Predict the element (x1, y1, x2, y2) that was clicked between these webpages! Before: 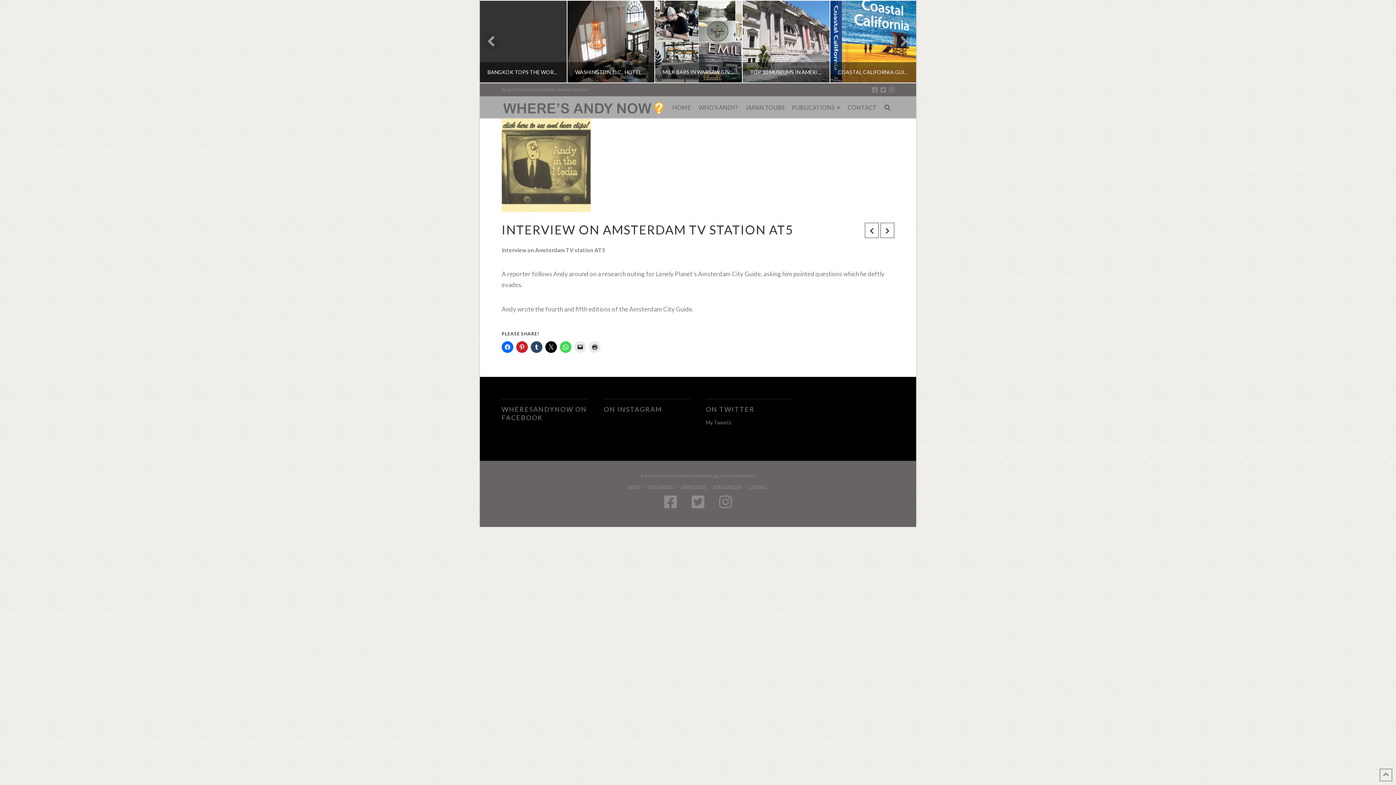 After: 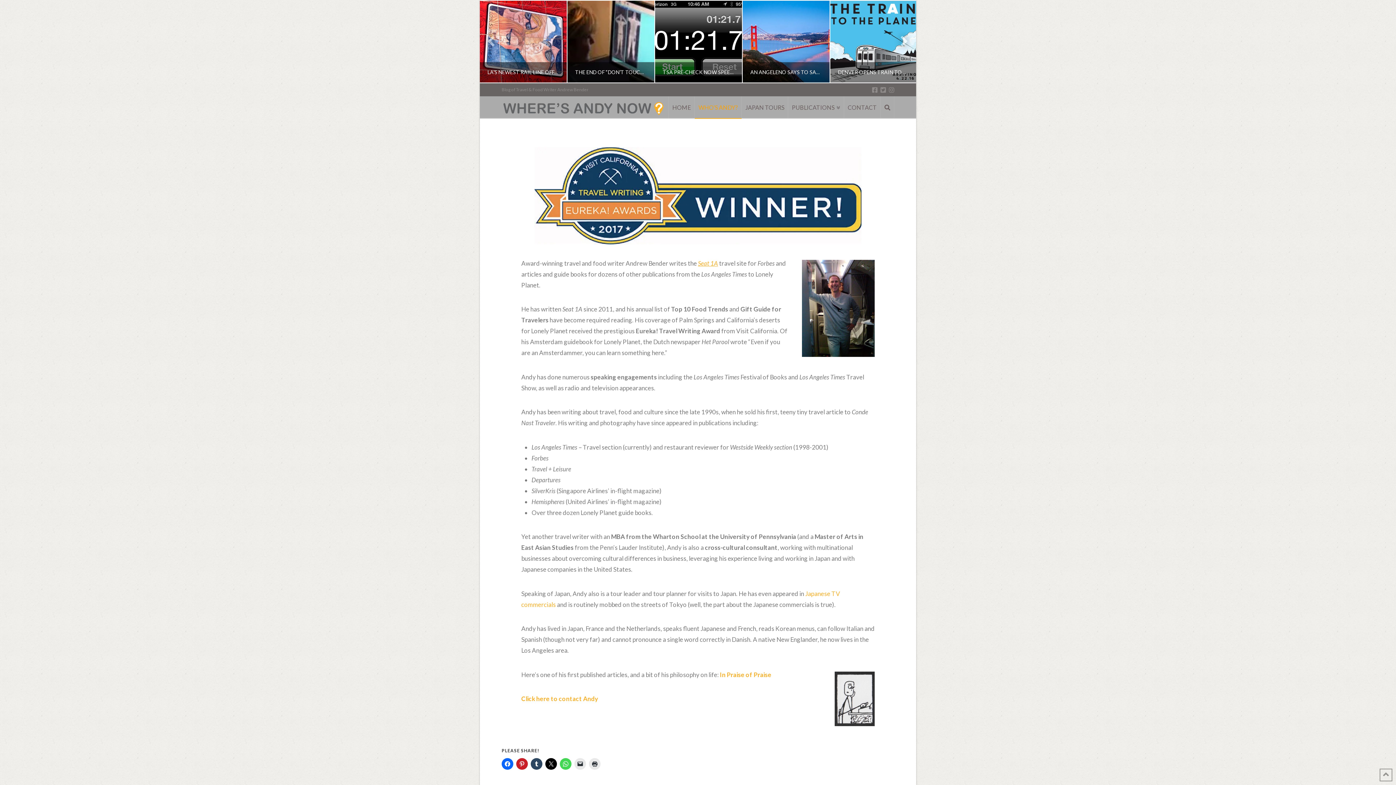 Action: bbox: (695, 96, 741, 118) label: WHO’S ANDY?